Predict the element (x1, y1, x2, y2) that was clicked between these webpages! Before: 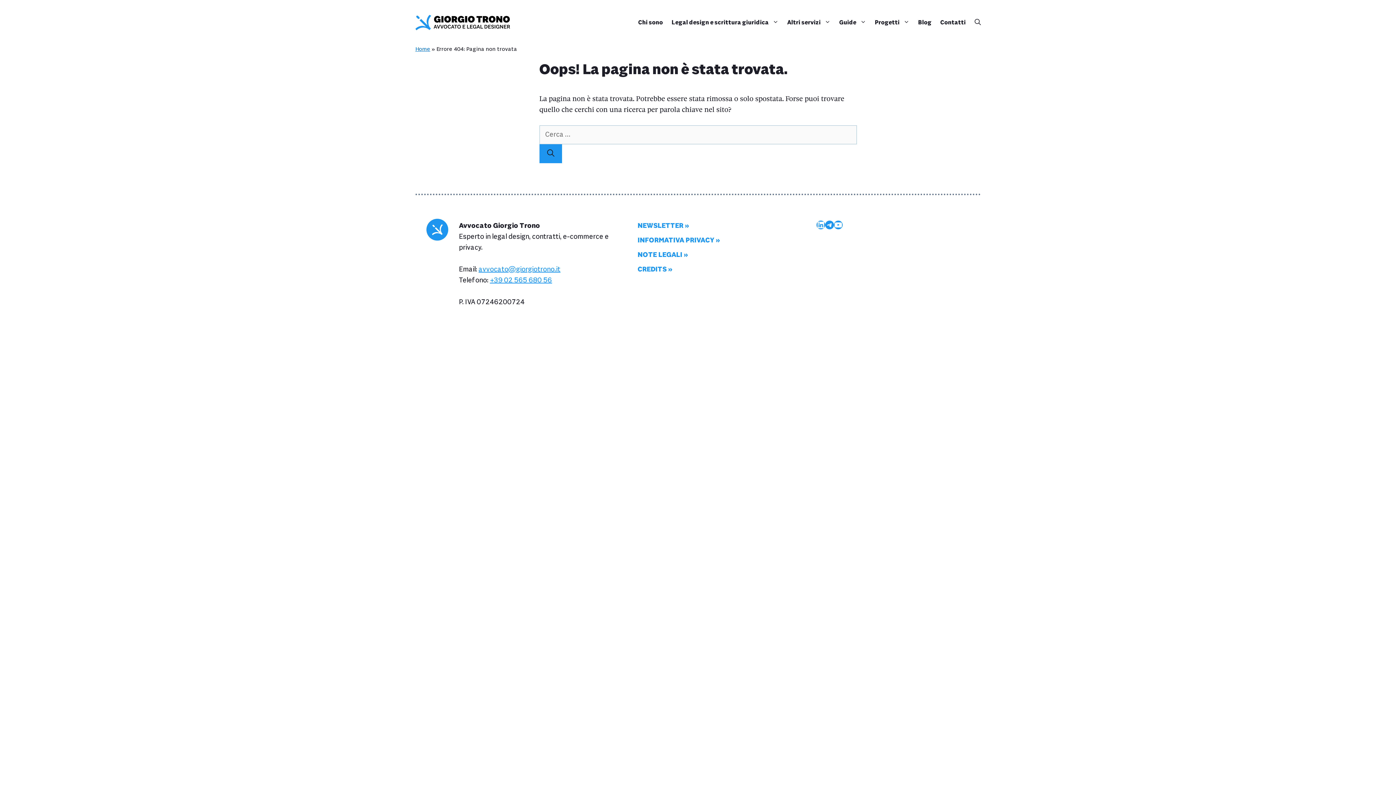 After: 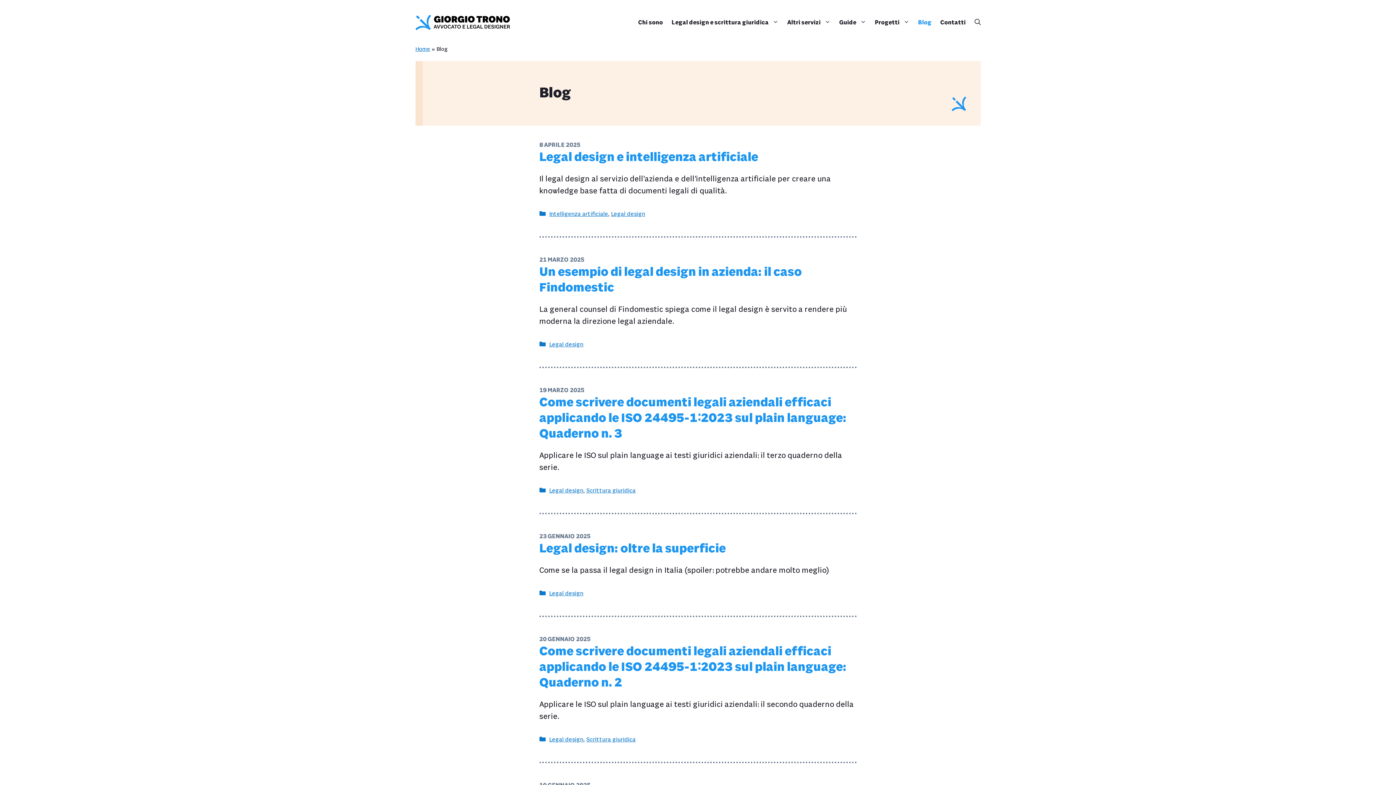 Action: label: Blog bbox: (914, 11, 936, 33)